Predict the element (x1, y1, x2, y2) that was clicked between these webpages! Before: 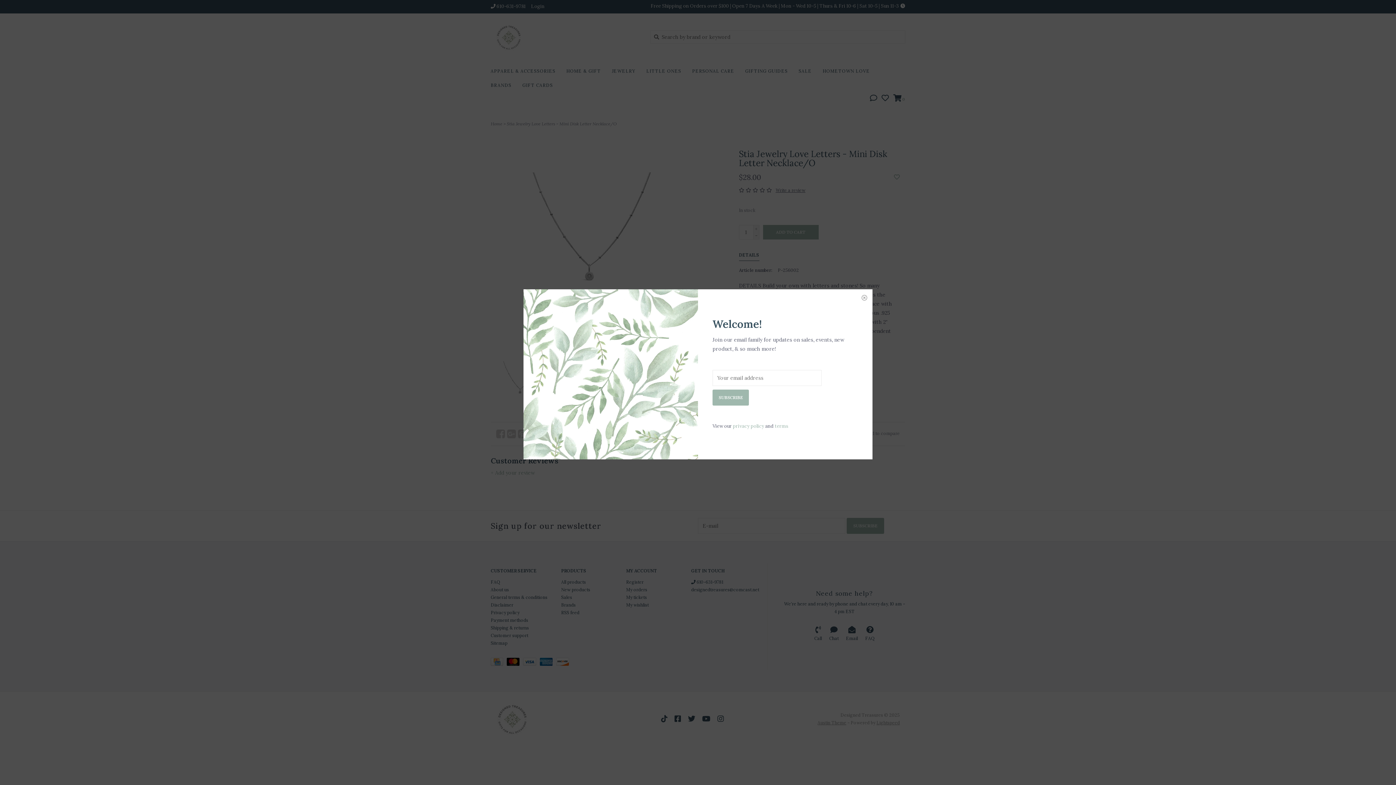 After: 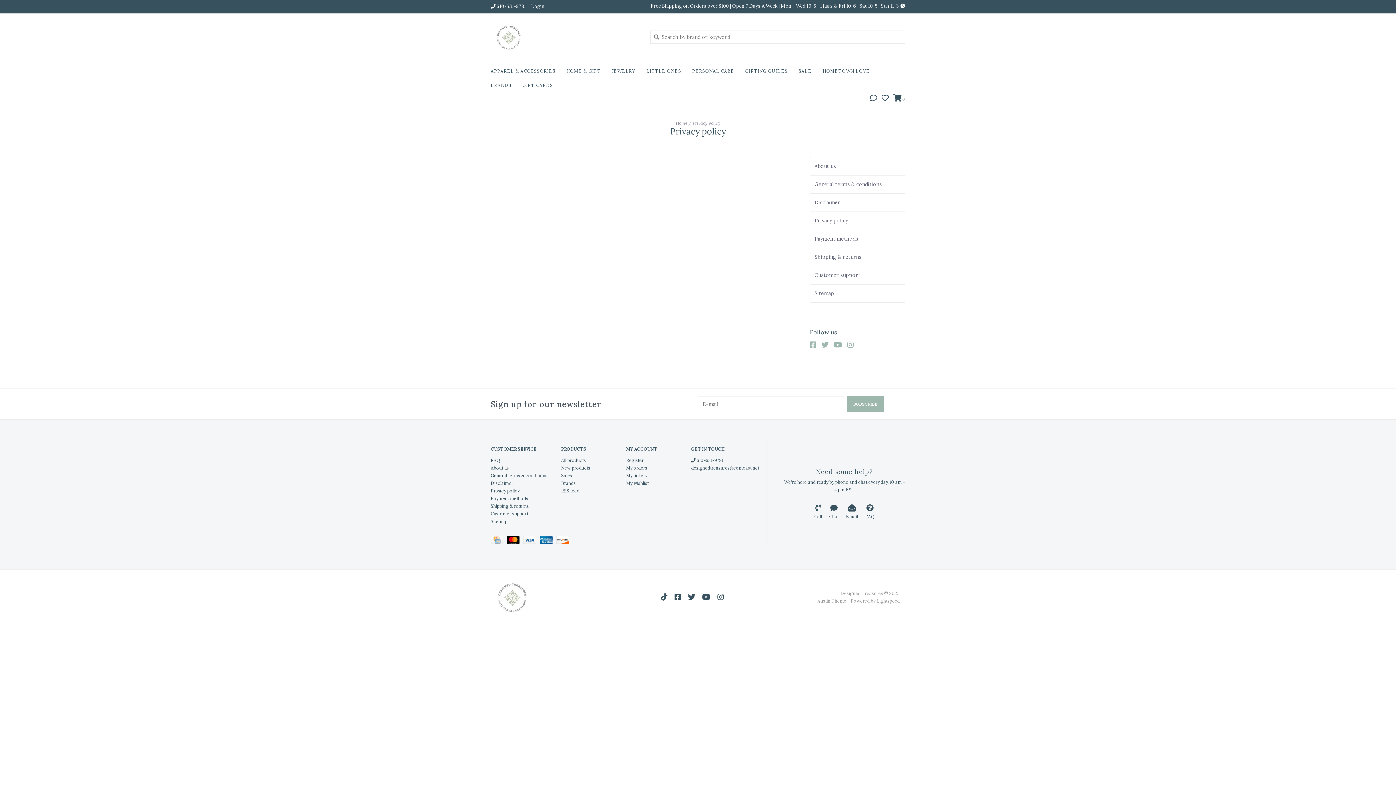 Action: label: privacy policy bbox: (733, 423, 764, 429)